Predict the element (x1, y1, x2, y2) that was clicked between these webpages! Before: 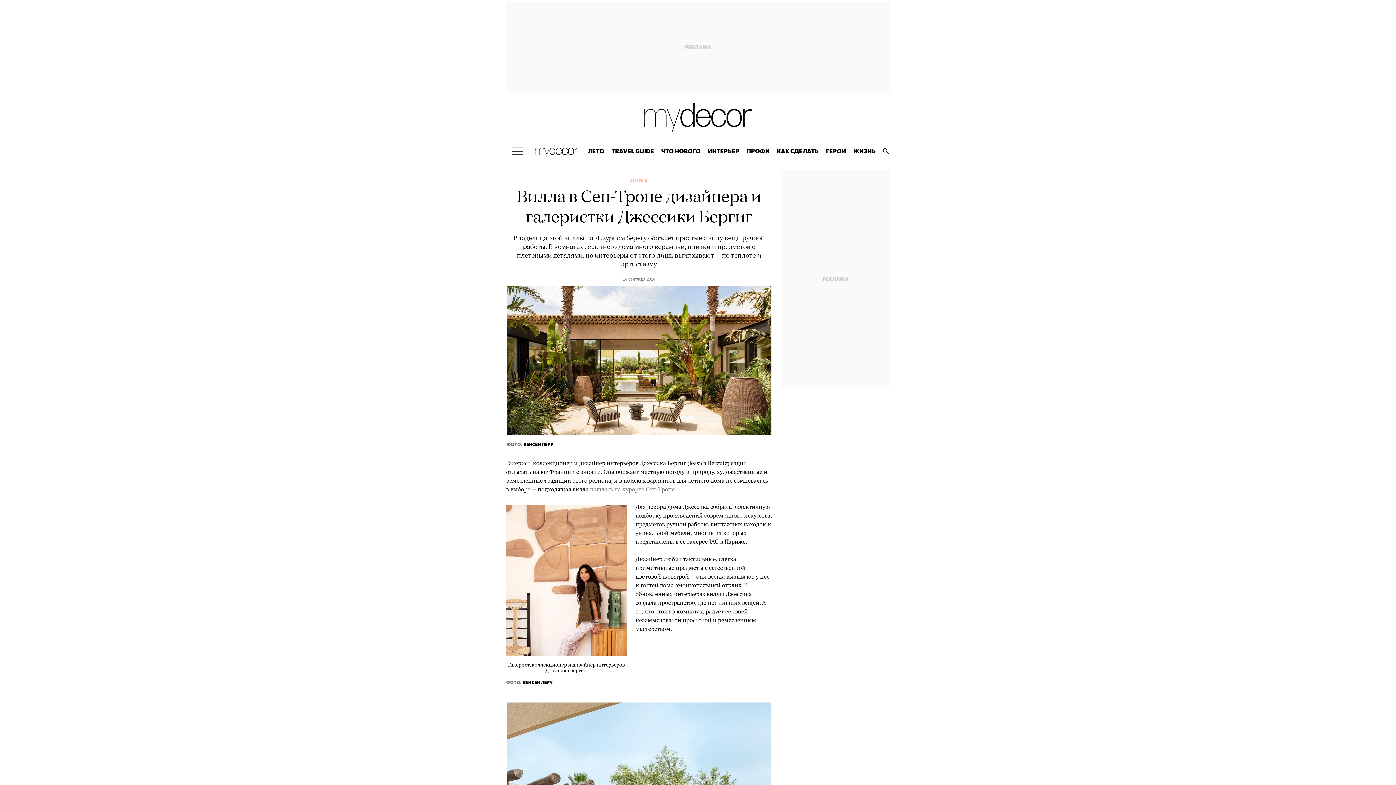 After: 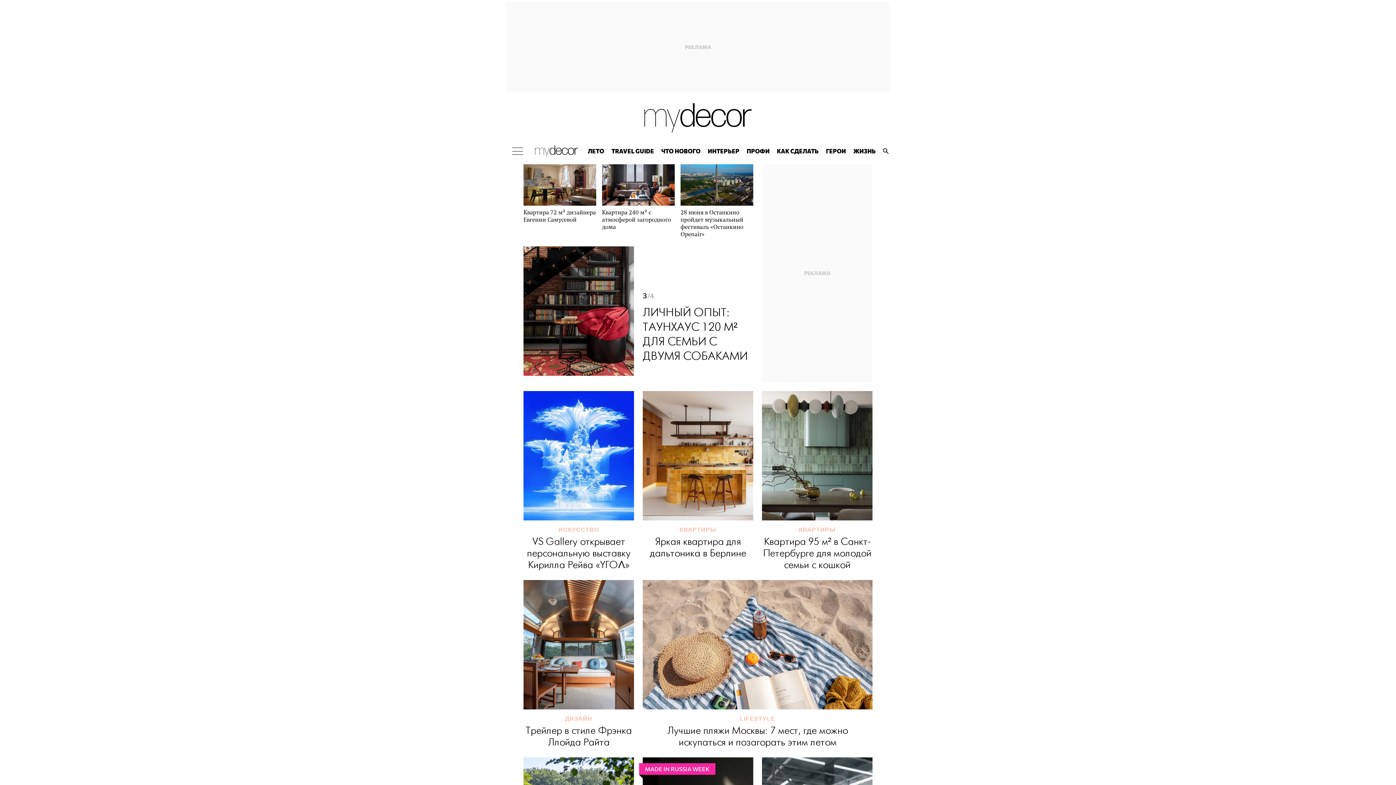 Action: bbox: (535, 145, 578, 157)